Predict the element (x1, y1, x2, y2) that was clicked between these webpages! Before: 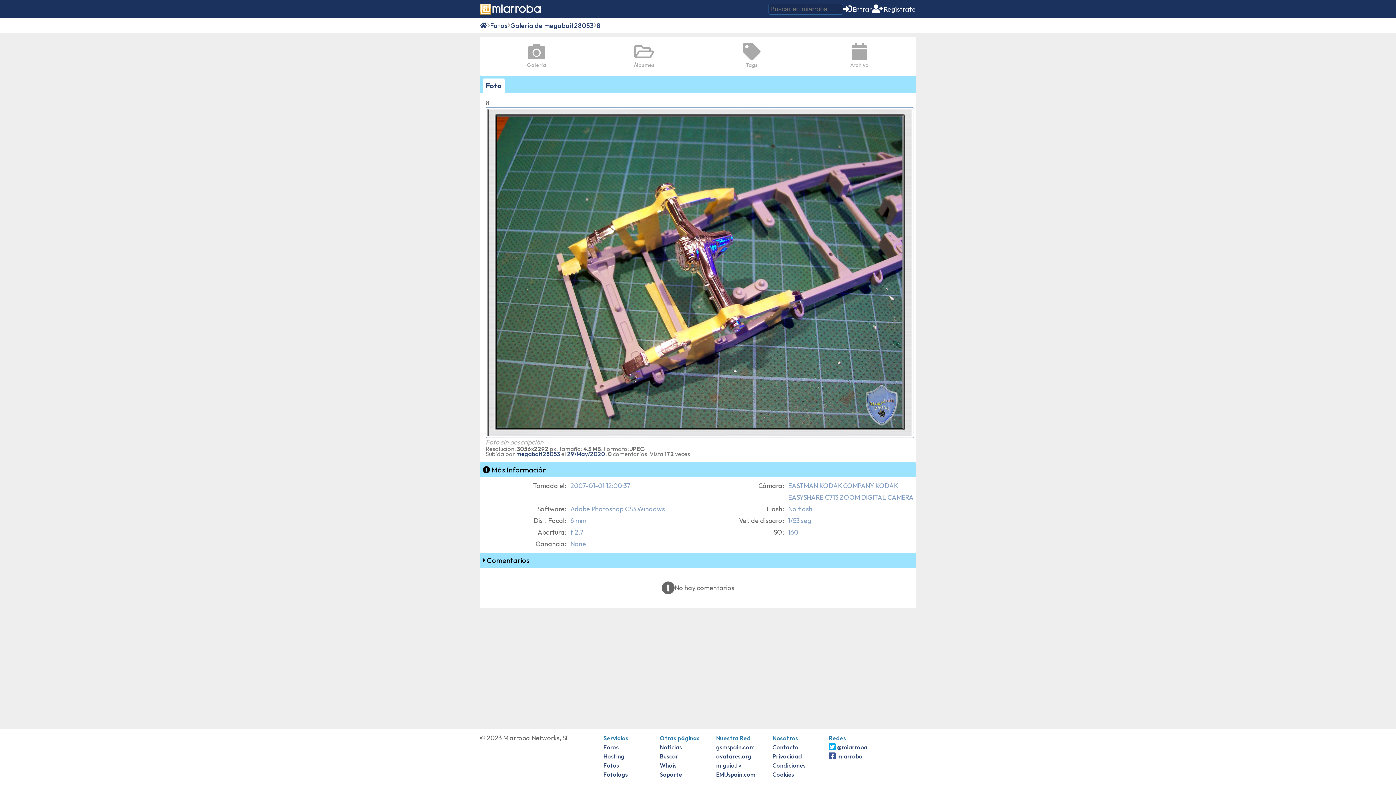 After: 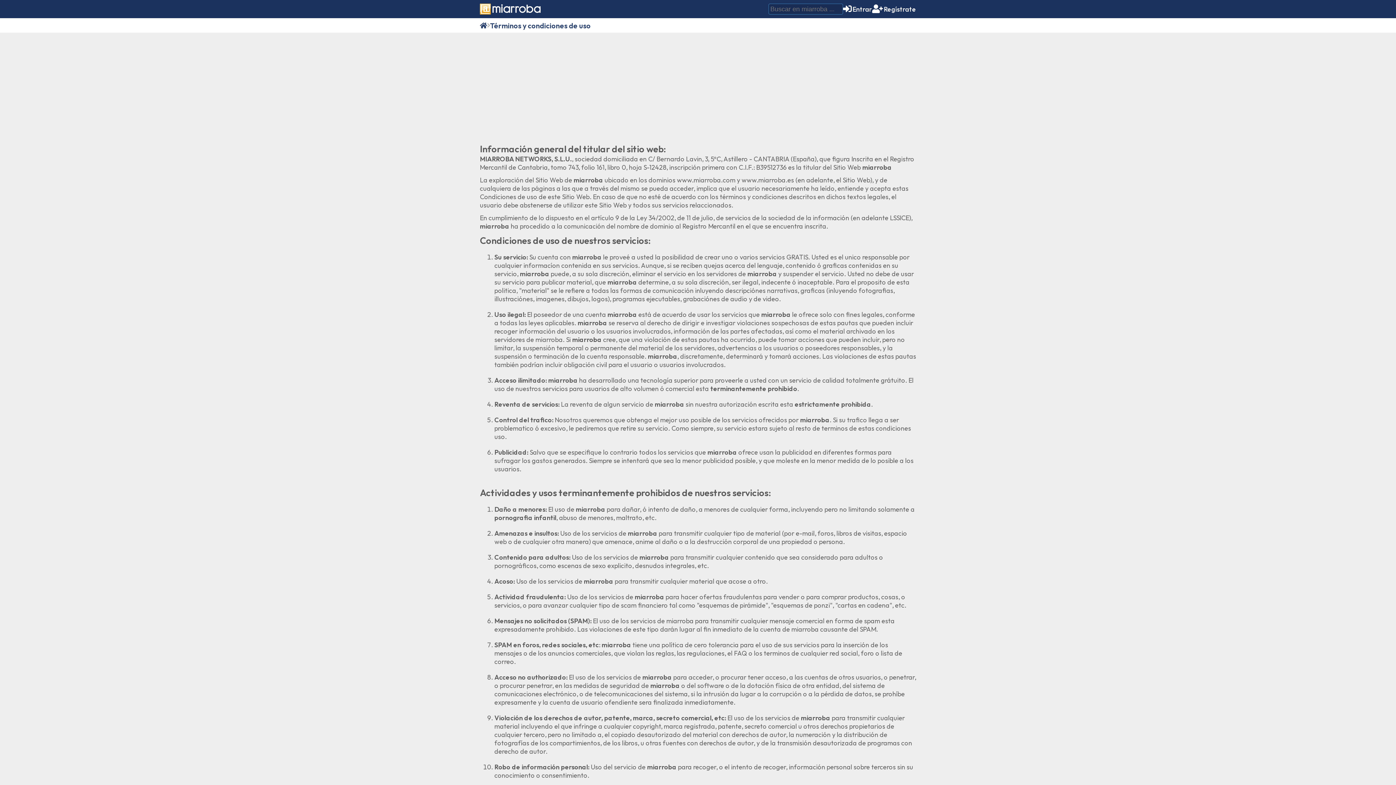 Action: label: Condiciones bbox: (772, 762, 805, 769)